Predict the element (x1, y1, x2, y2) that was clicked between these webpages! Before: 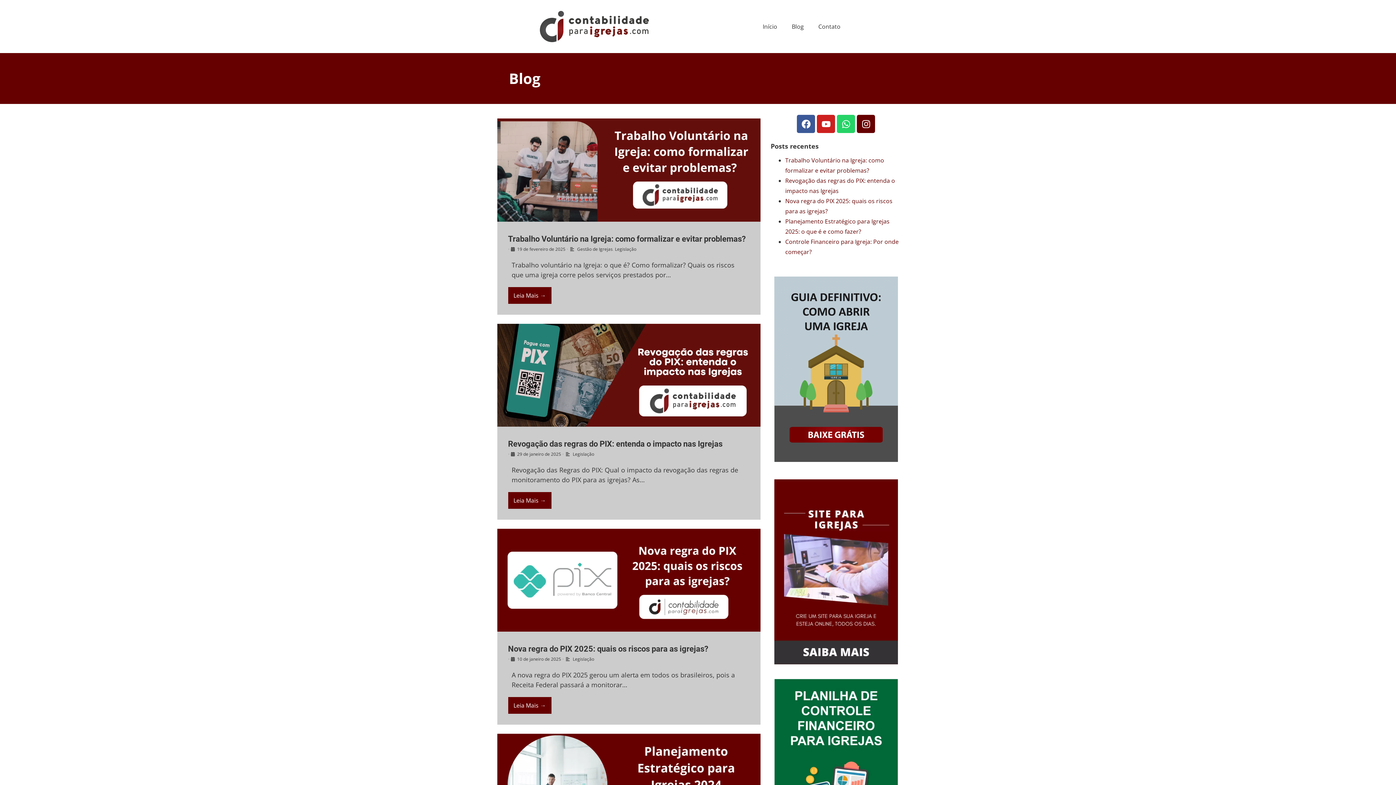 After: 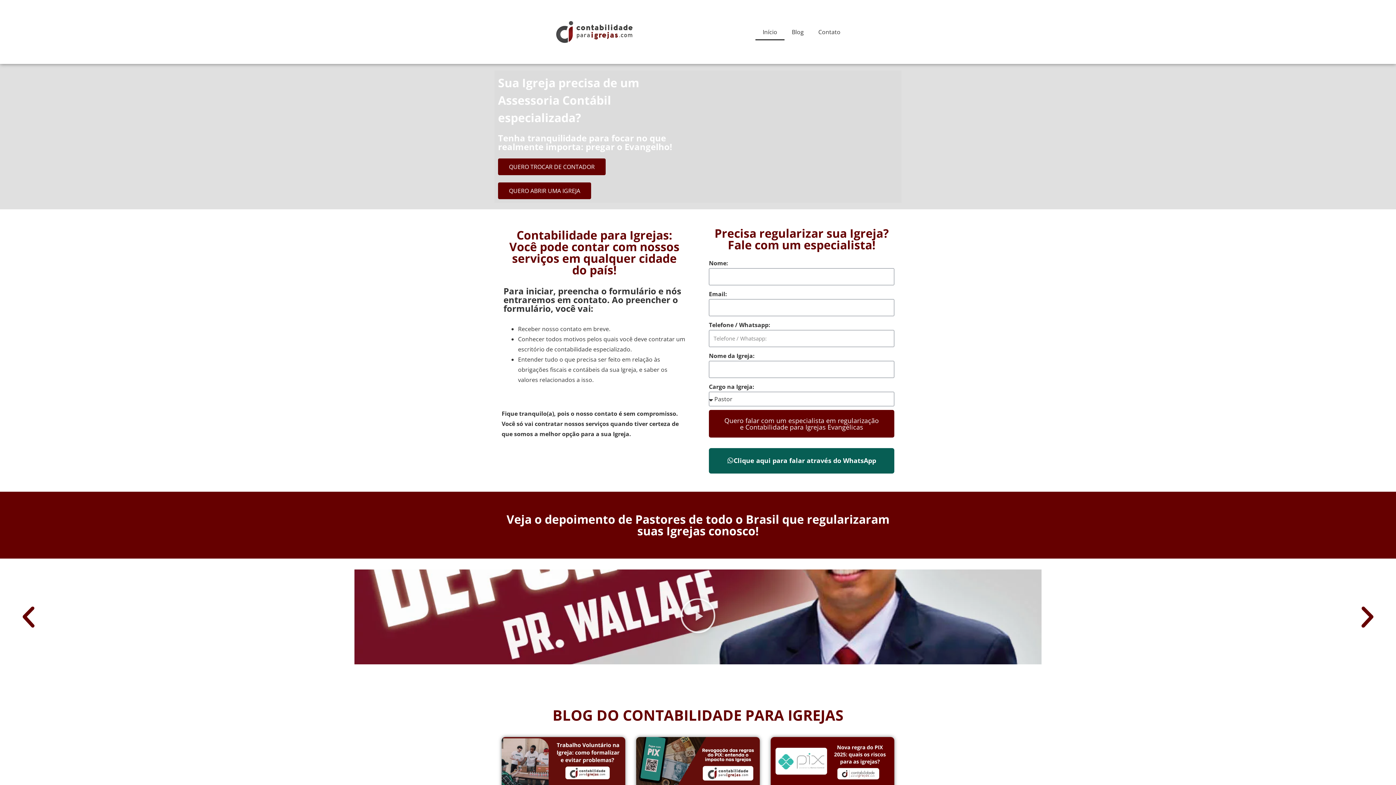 Action: bbox: (540, 10, 649, 42)